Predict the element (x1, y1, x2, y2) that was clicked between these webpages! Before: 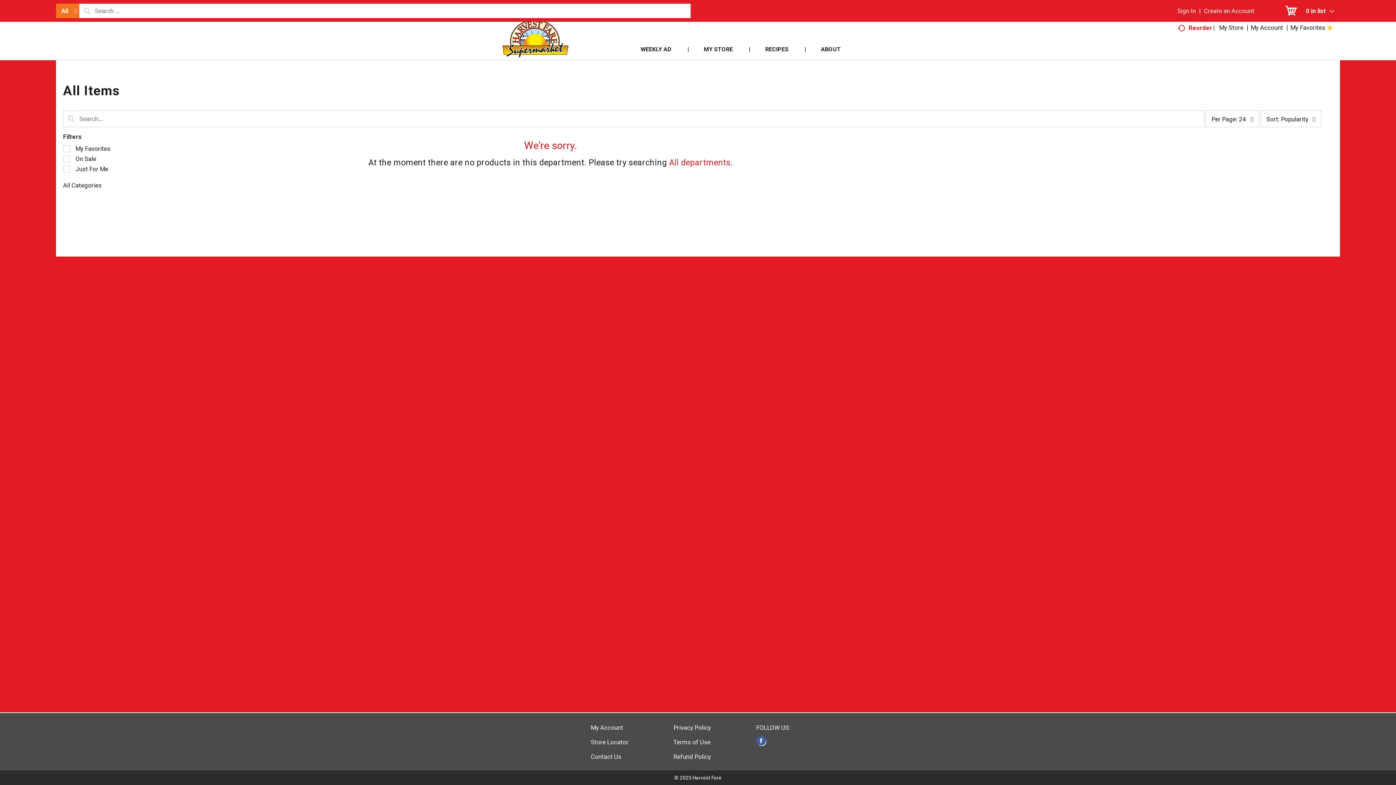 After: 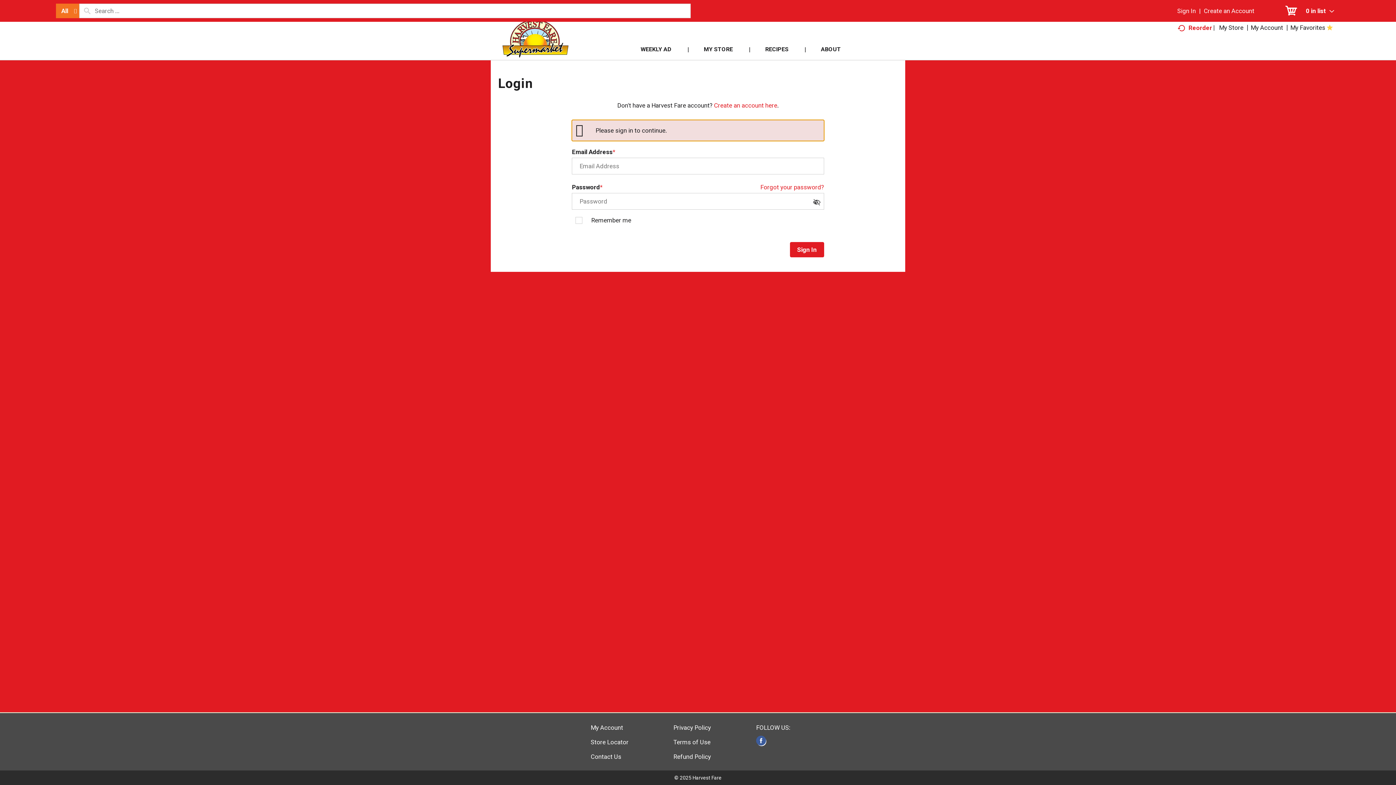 Action: bbox: (590, 724, 628, 731) label: My Account